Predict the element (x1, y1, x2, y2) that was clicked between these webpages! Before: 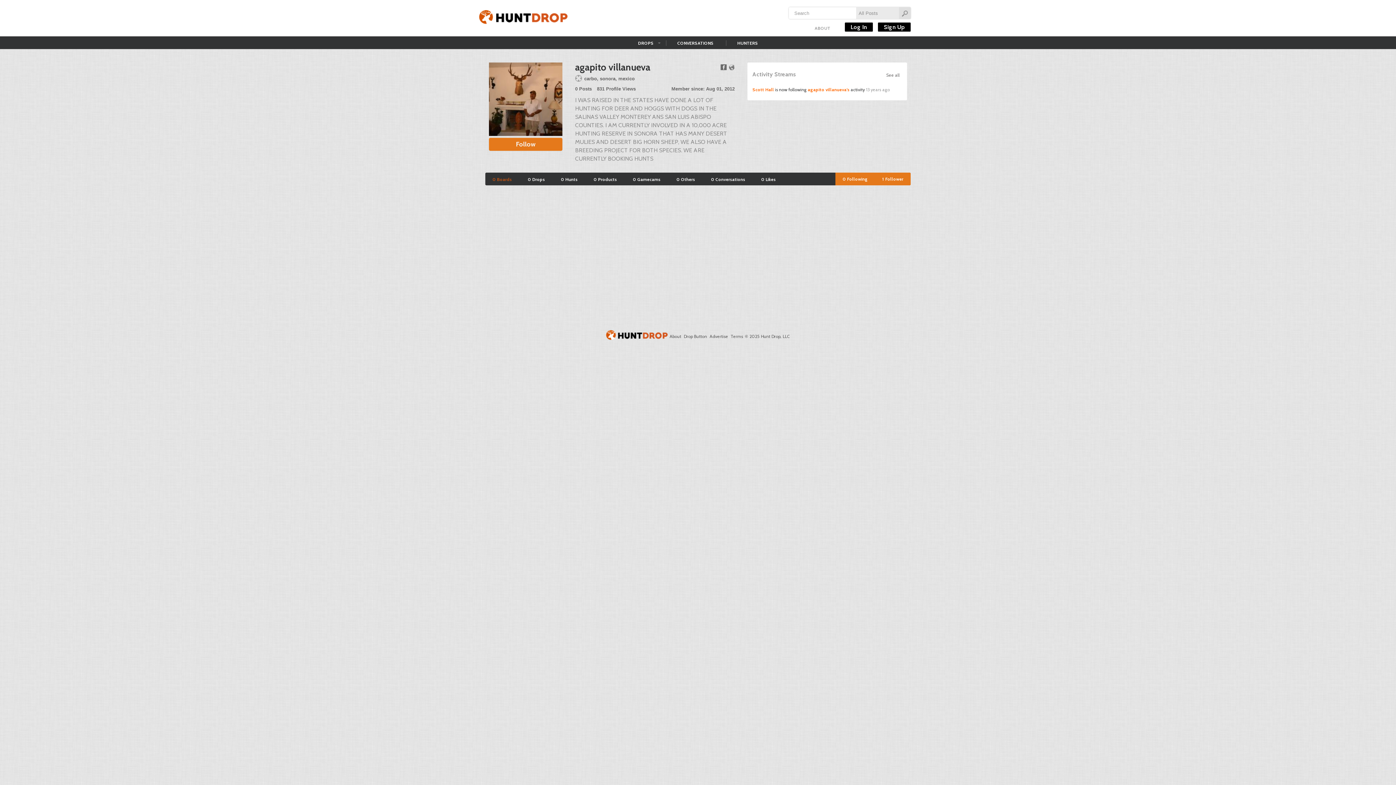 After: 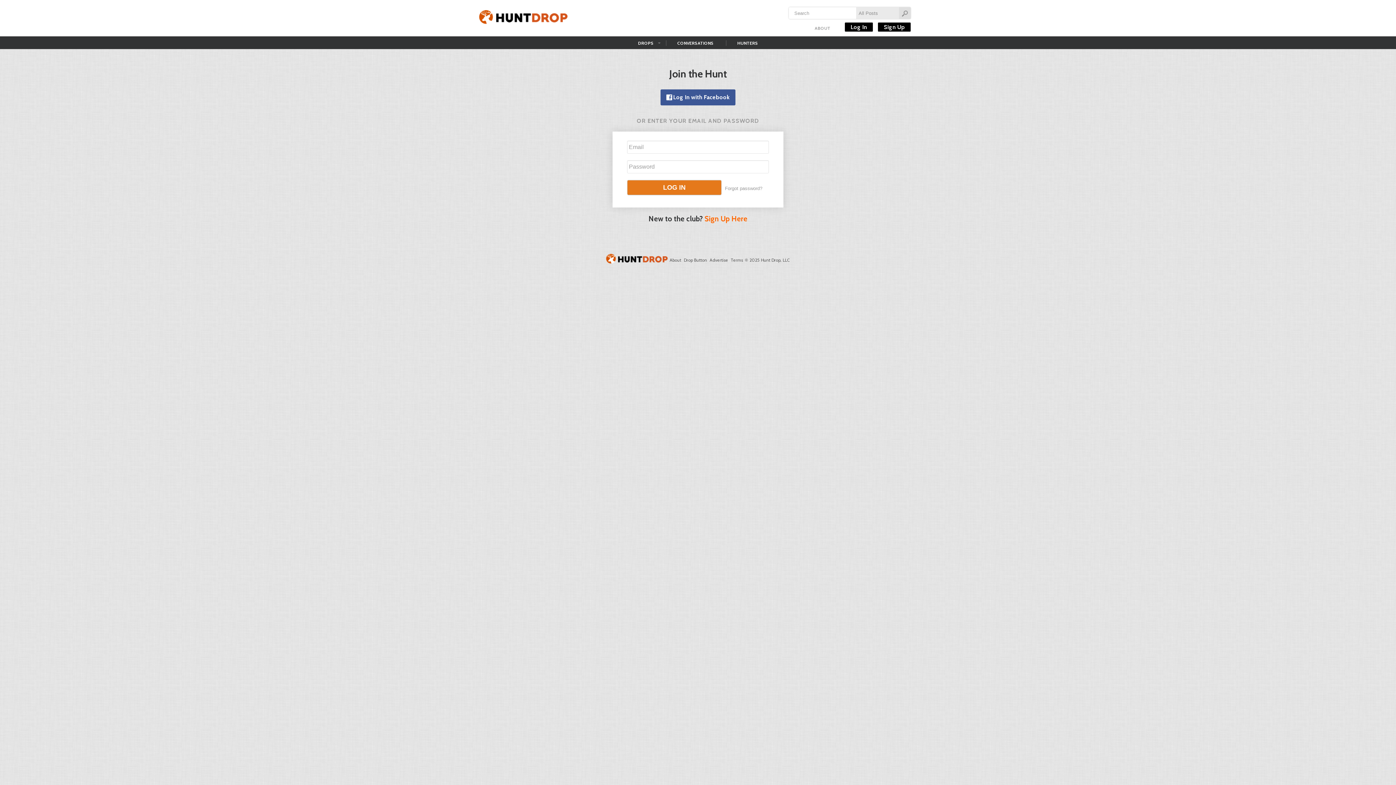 Action: bbox: (489, 137, 562, 150) label: Follow